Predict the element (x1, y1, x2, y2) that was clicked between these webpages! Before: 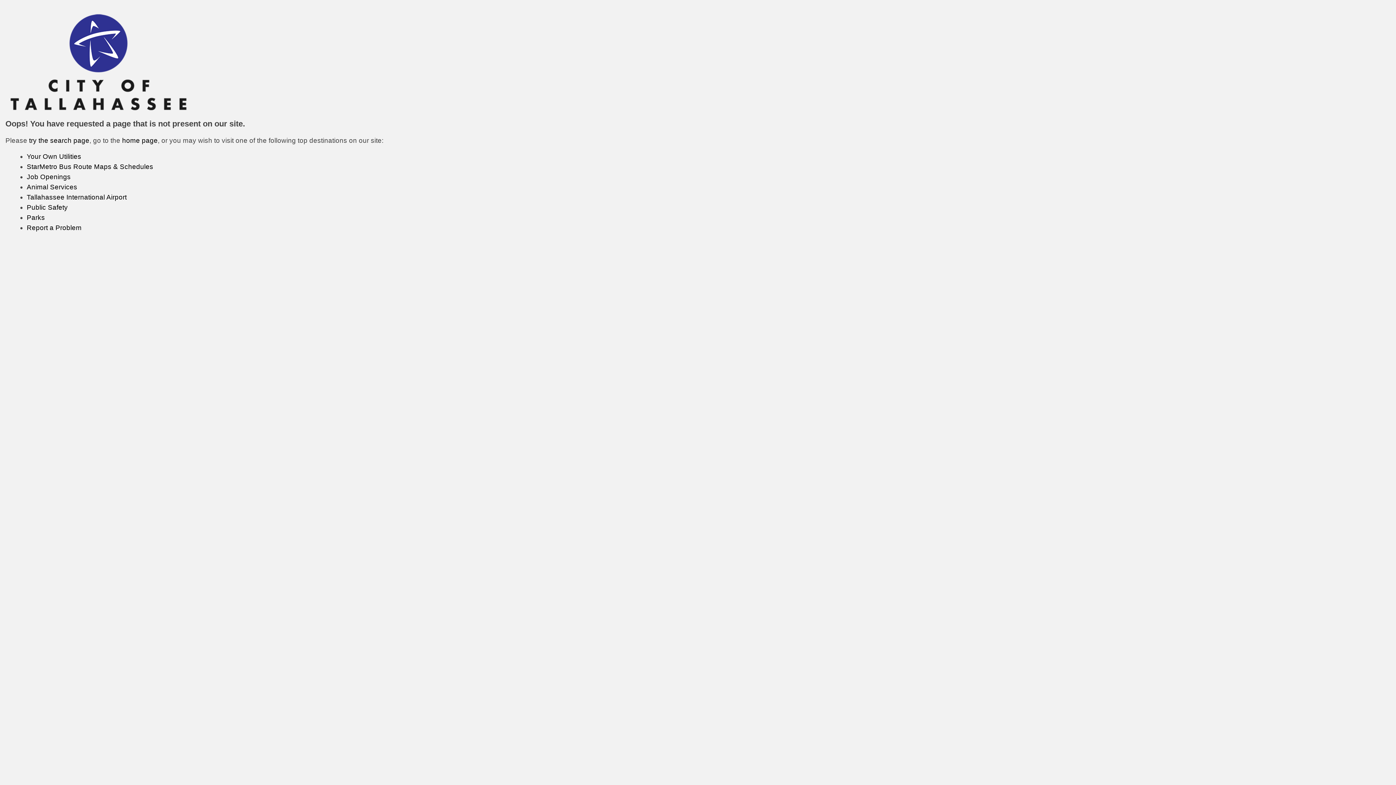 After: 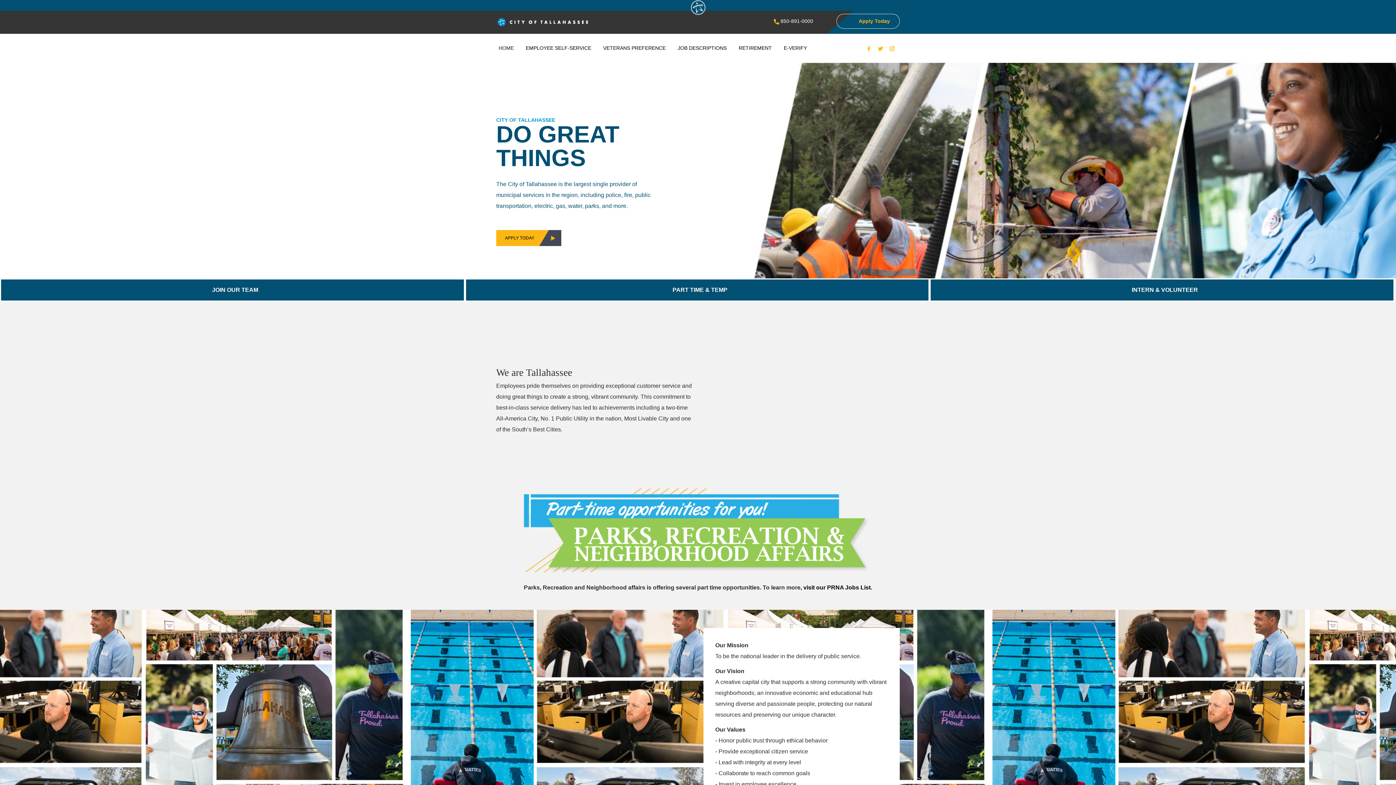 Action: label: Job Openings bbox: (26, 173, 70, 180)